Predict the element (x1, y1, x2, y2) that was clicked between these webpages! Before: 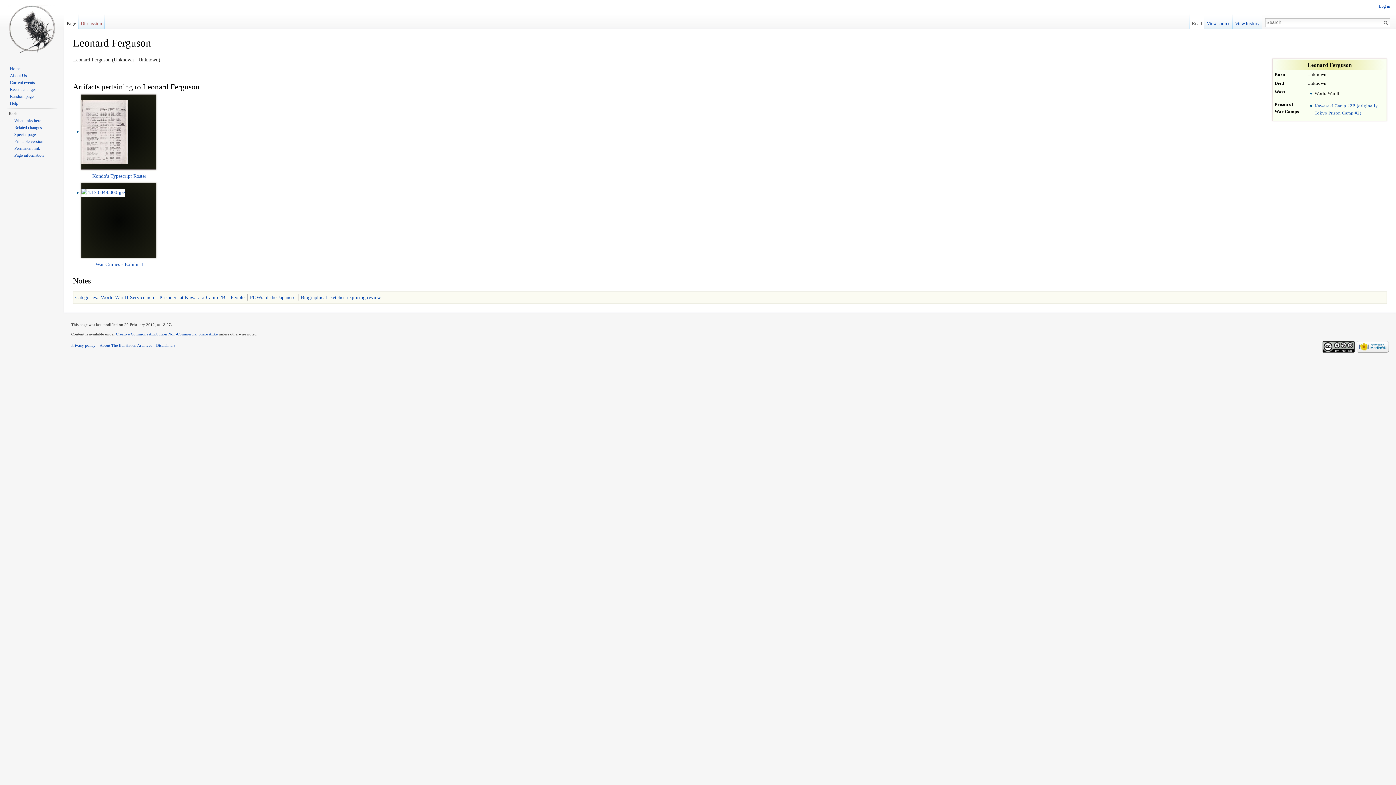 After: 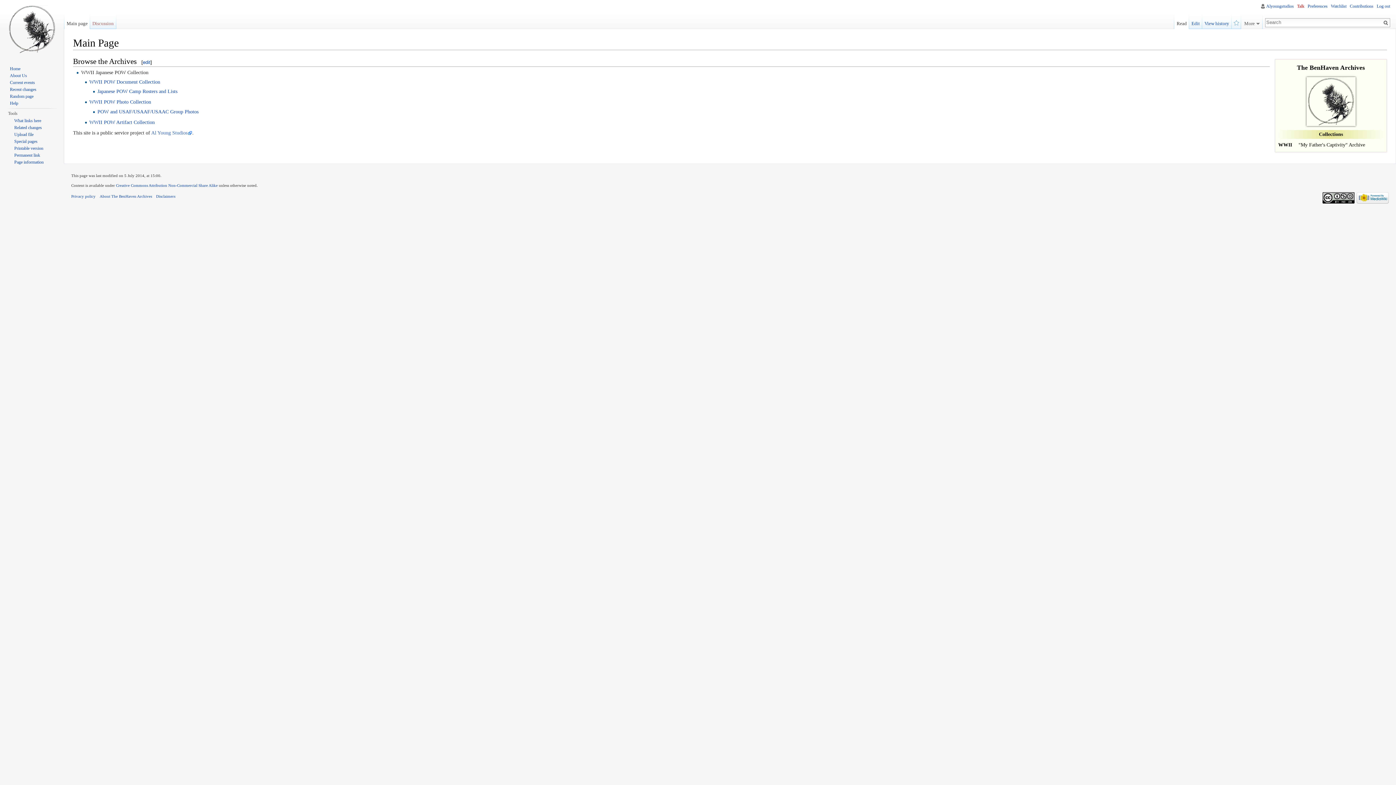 Action: bbox: (9, 66, 20, 71) label: Home